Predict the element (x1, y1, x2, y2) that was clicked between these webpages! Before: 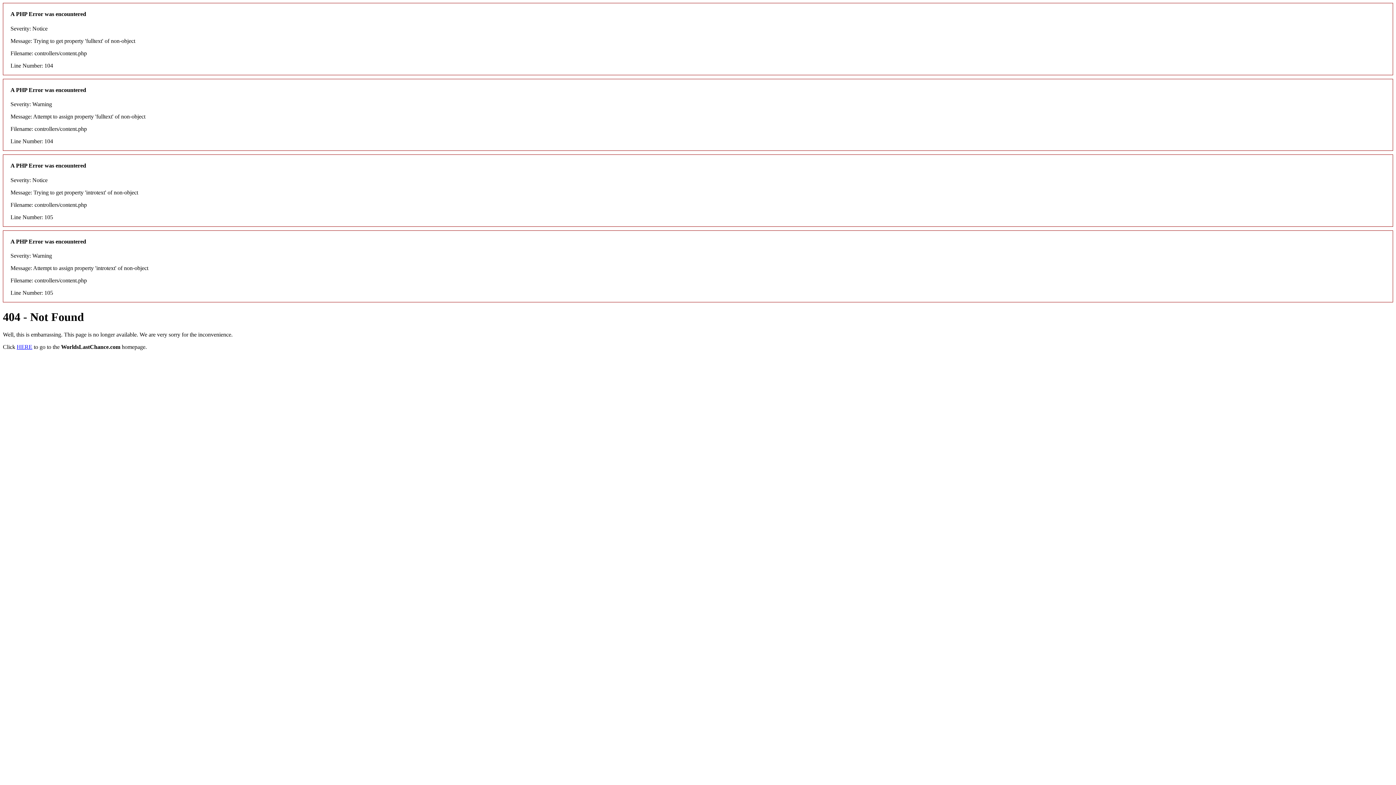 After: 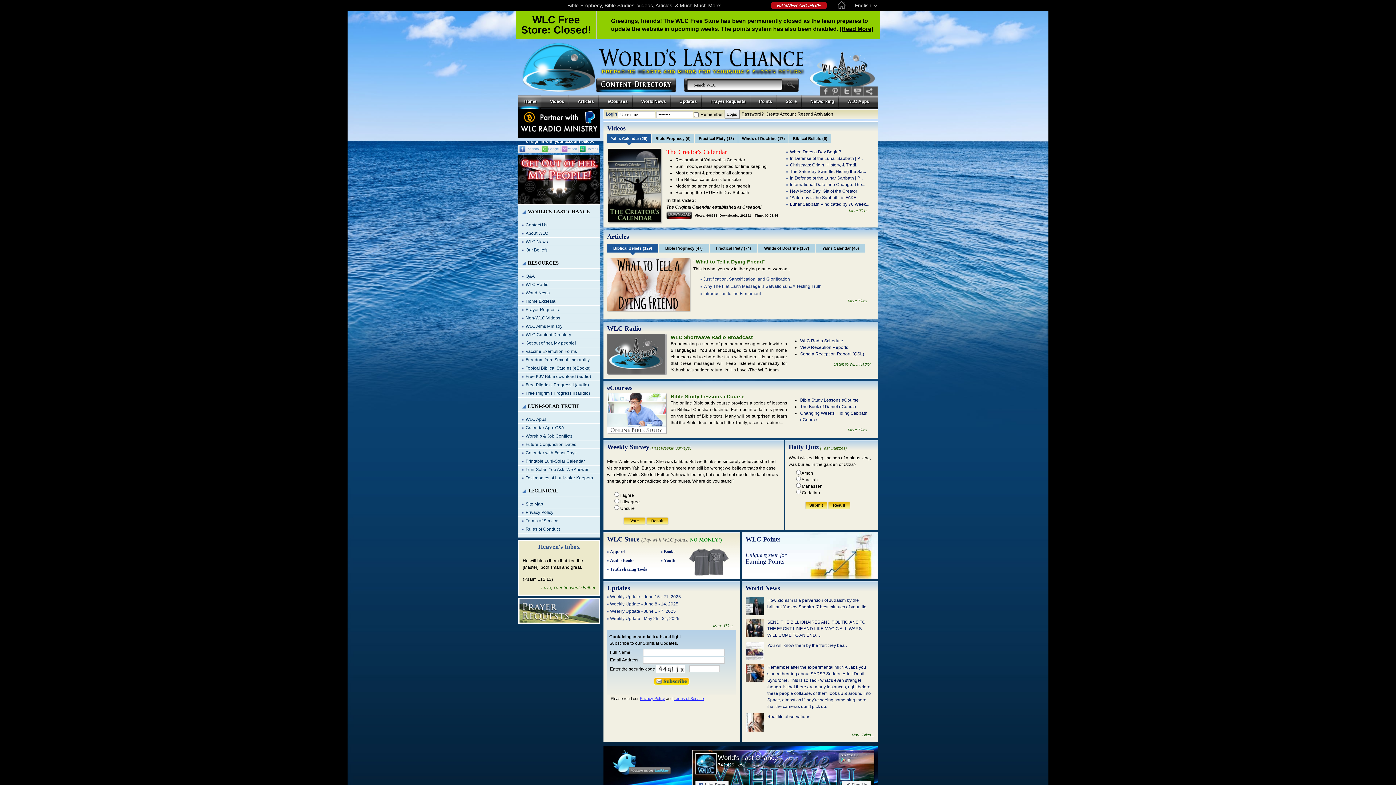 Action: label: HERE bbox: (16, 344, 32, 350)